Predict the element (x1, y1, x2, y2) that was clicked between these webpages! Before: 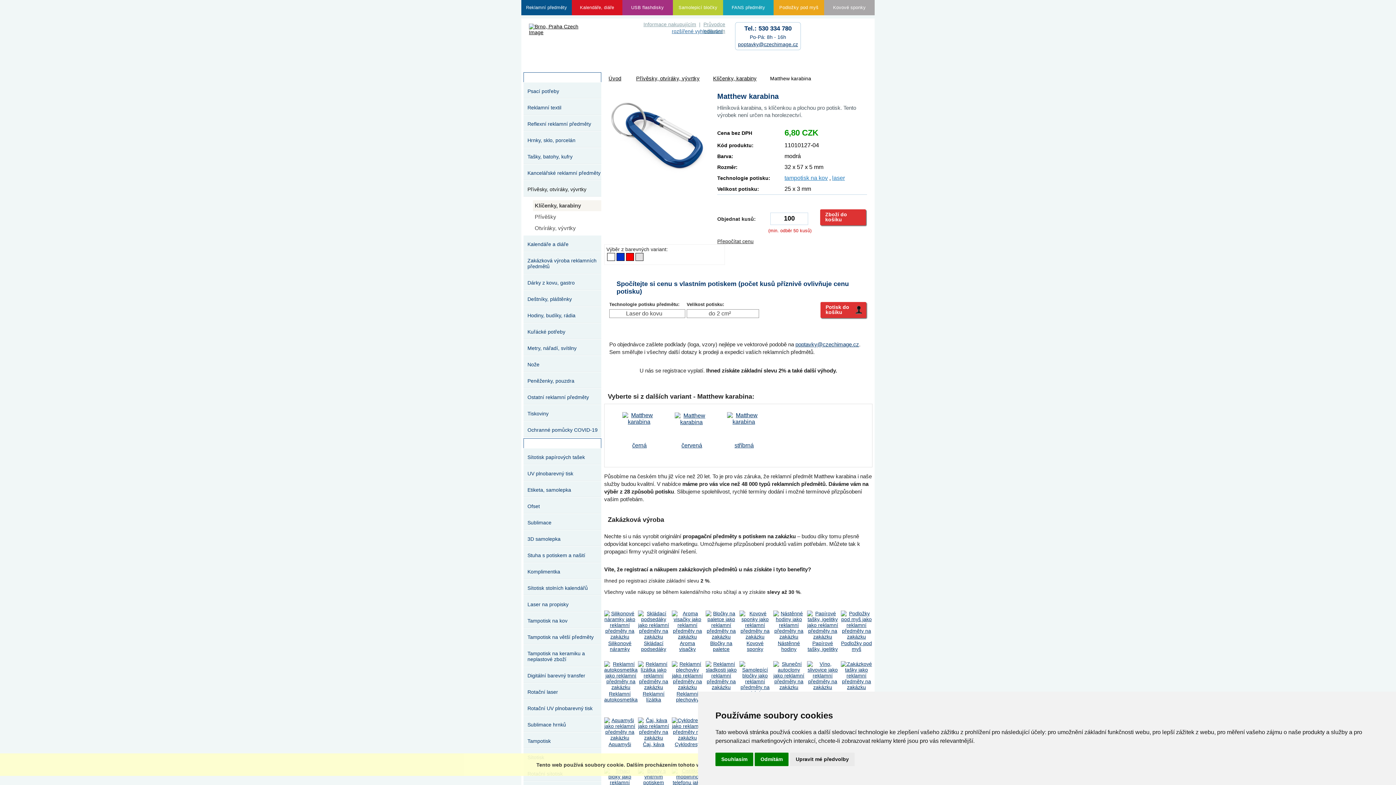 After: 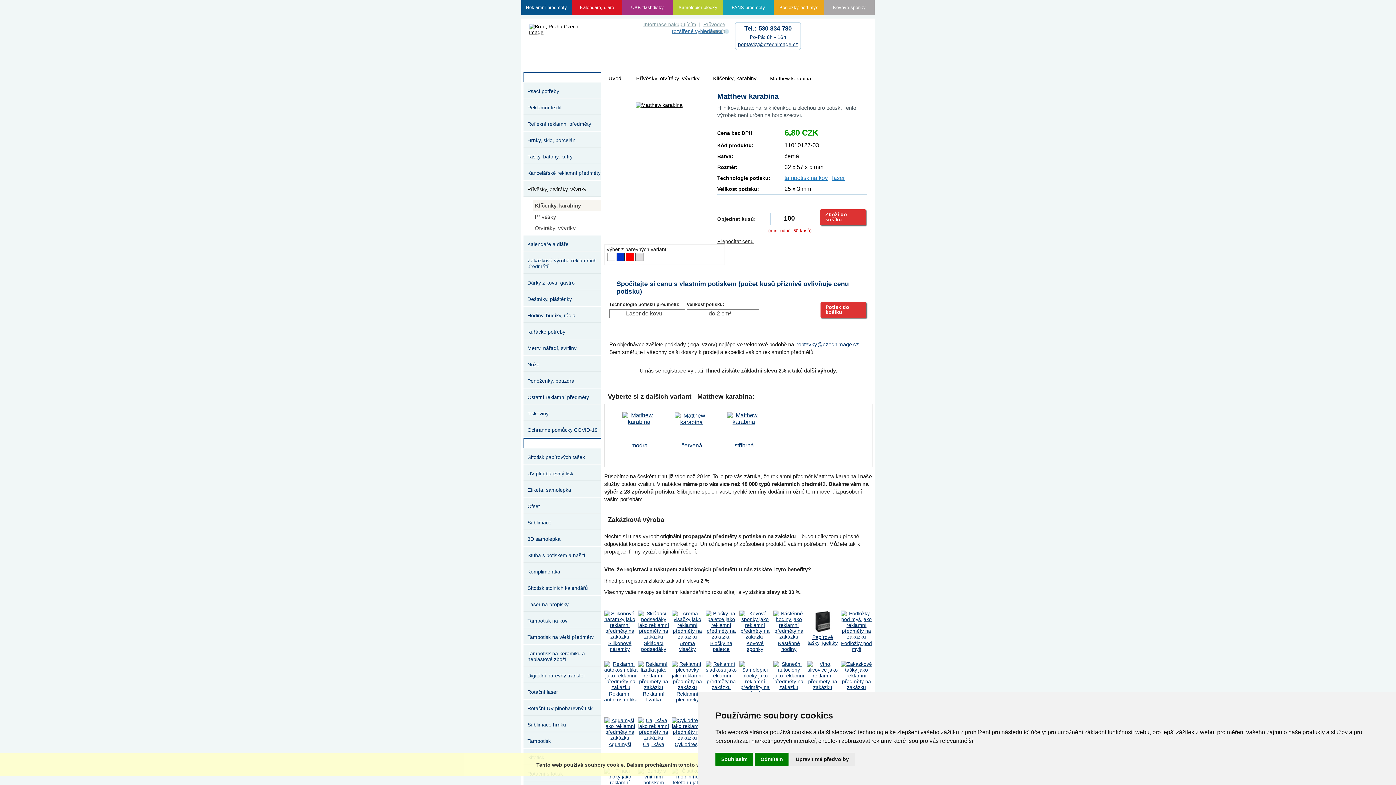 Action: bbox: (607, 253, 615, 261)